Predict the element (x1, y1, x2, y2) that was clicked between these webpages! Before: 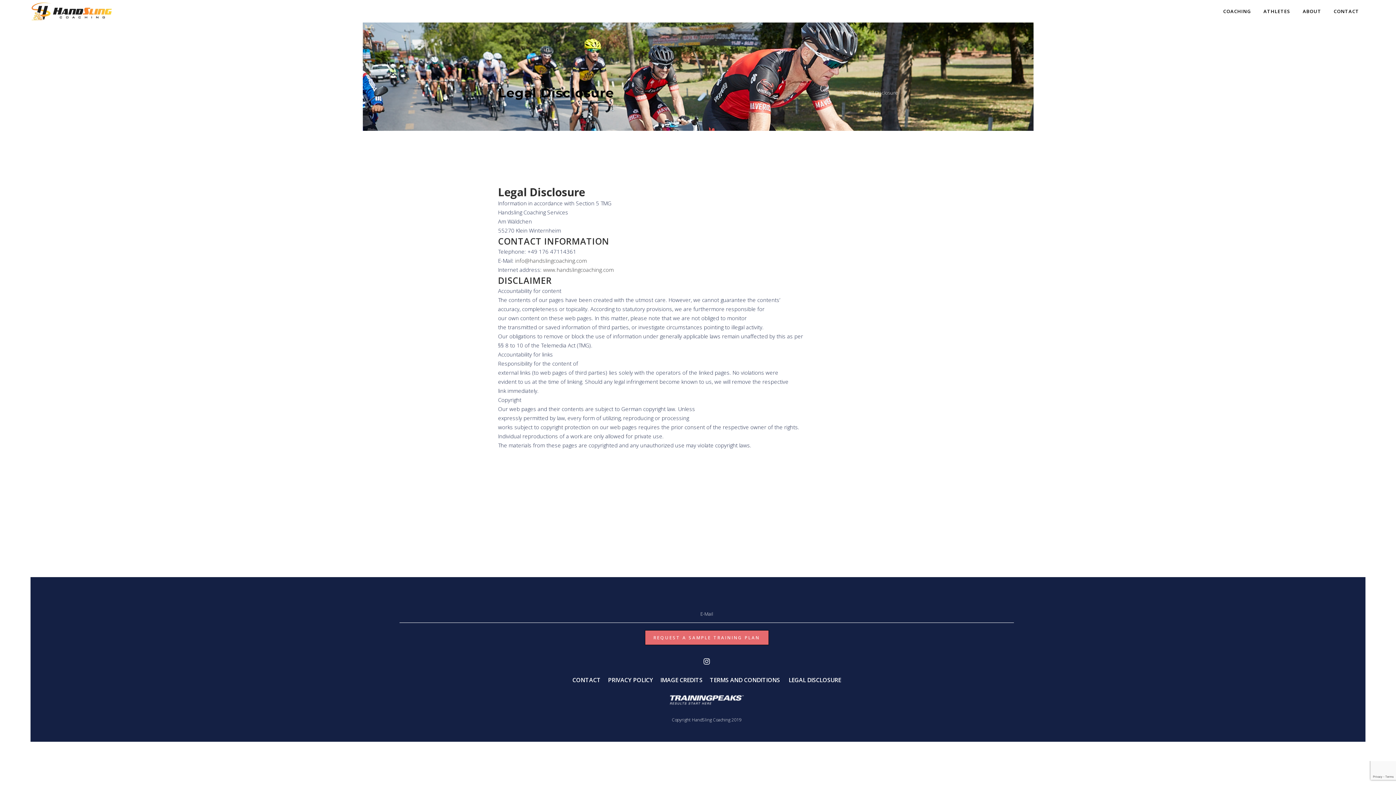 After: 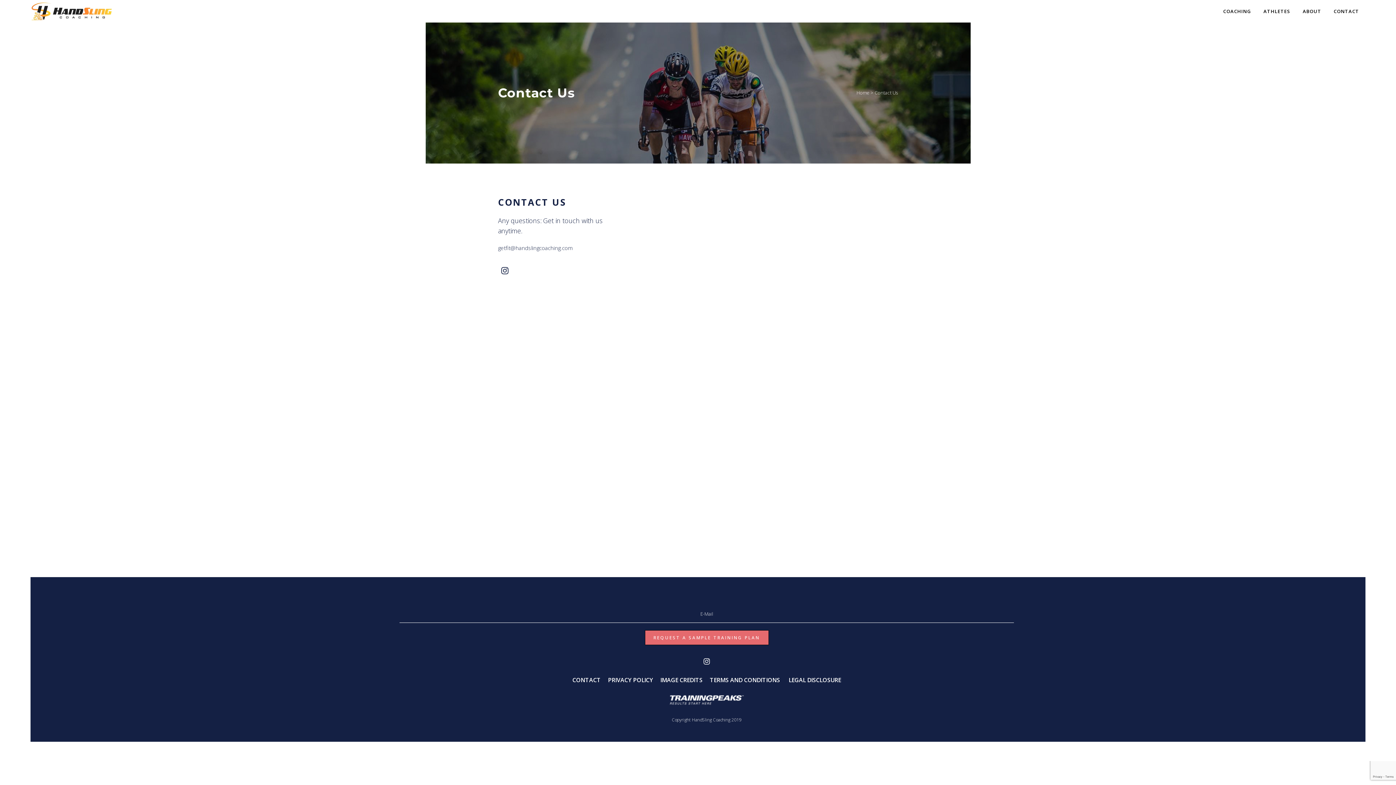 Action: label: CONTACT bbox: (572, 650, 600, 703)